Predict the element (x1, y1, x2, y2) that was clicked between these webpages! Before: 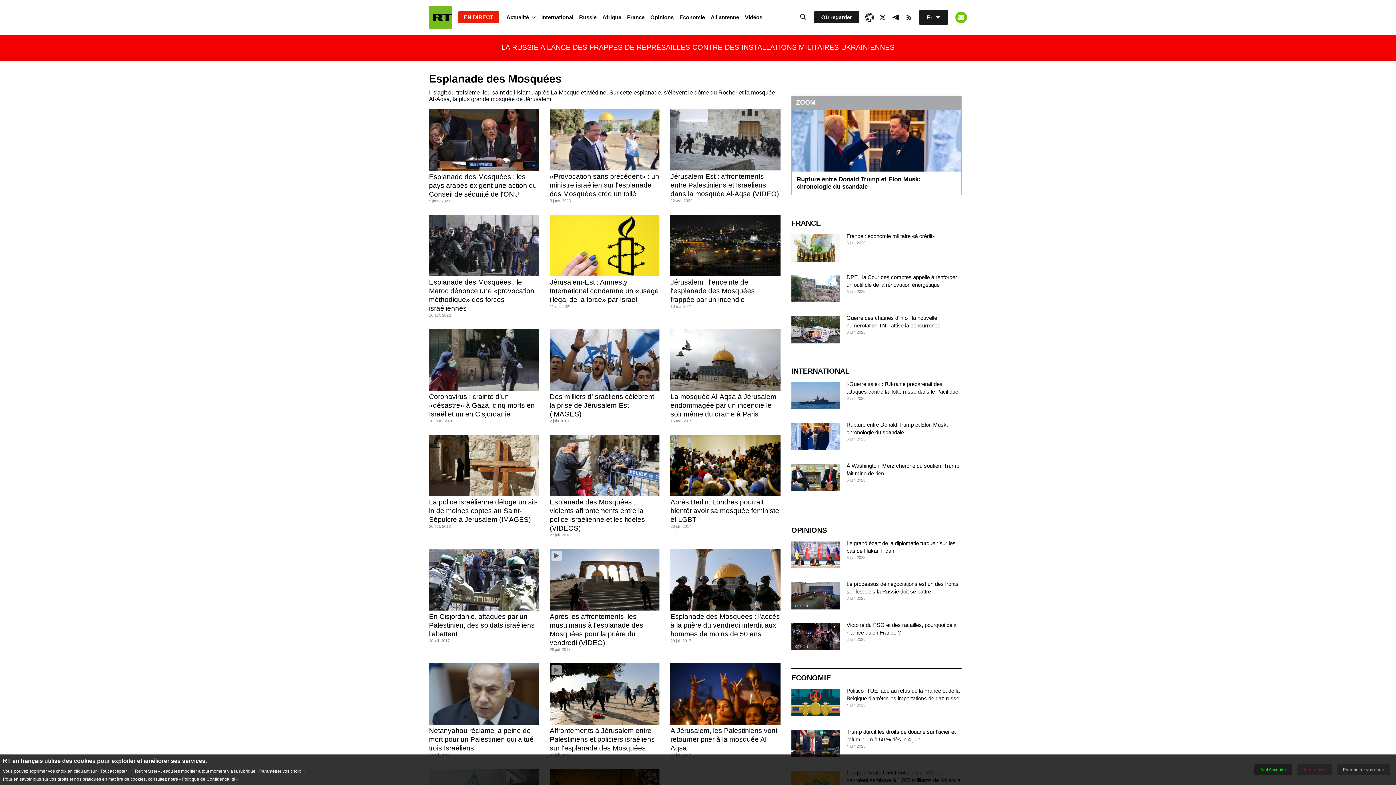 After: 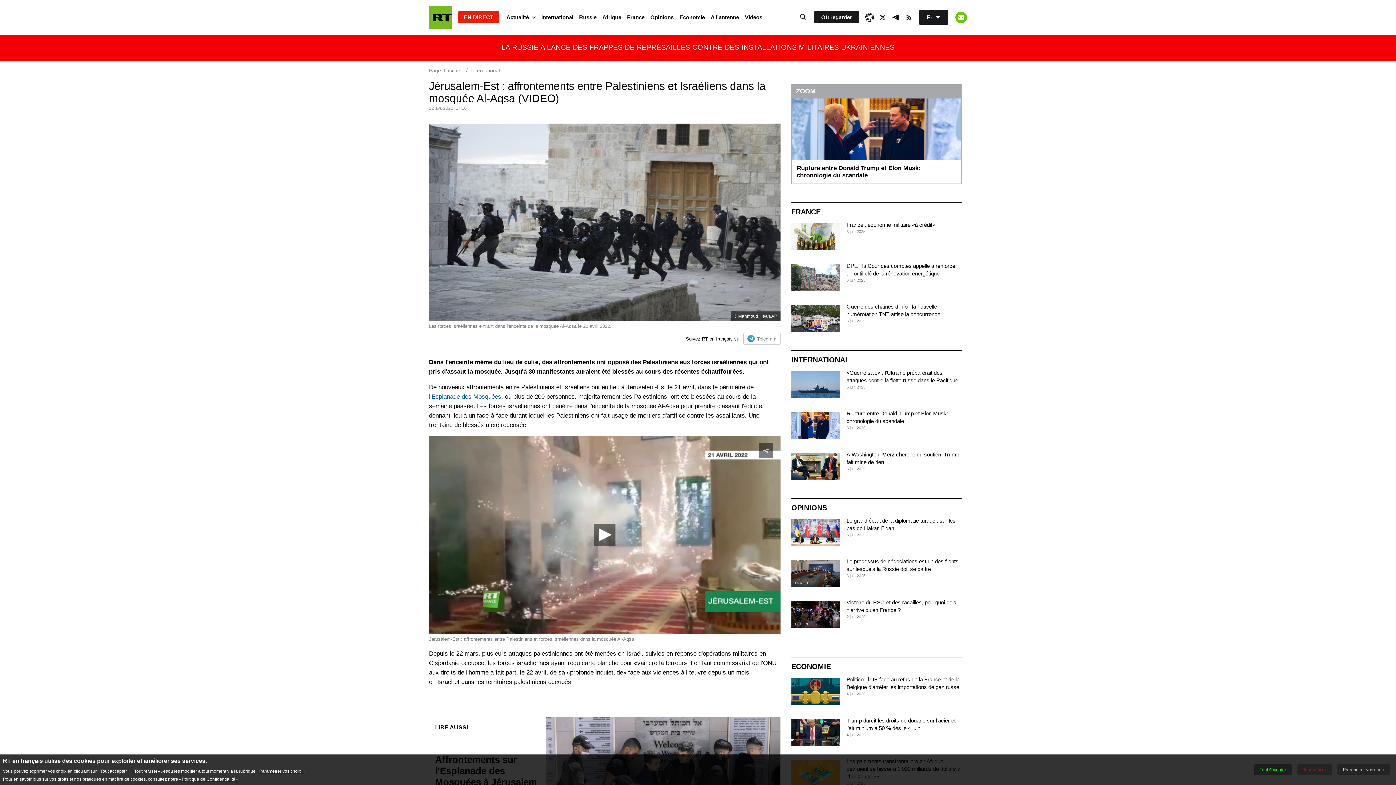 Action: label: Jérusalem-Est : affrontements entre Palestiniens et Israéliens dans la mosquée Al-Aqsa (VIDEO) bbox: (670, 172, 779, 198)